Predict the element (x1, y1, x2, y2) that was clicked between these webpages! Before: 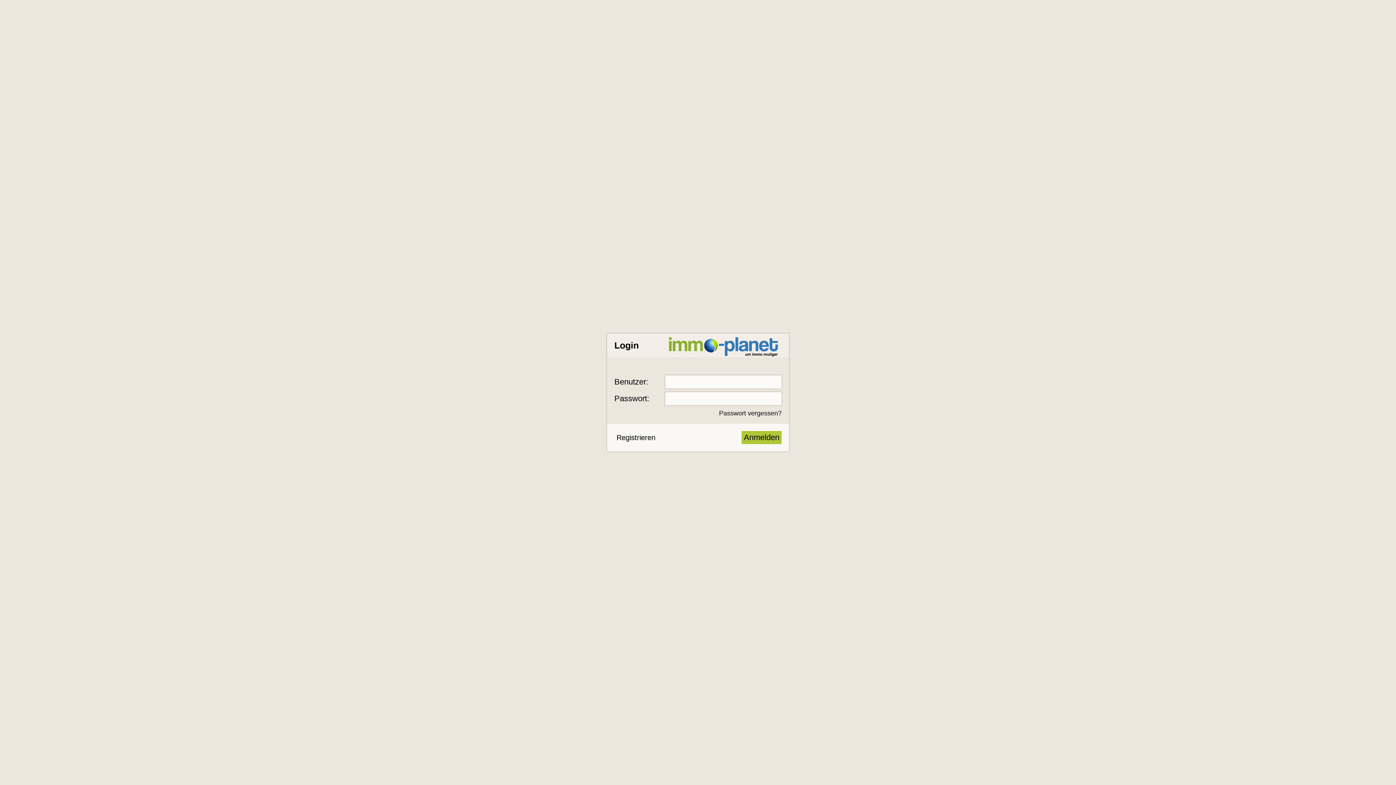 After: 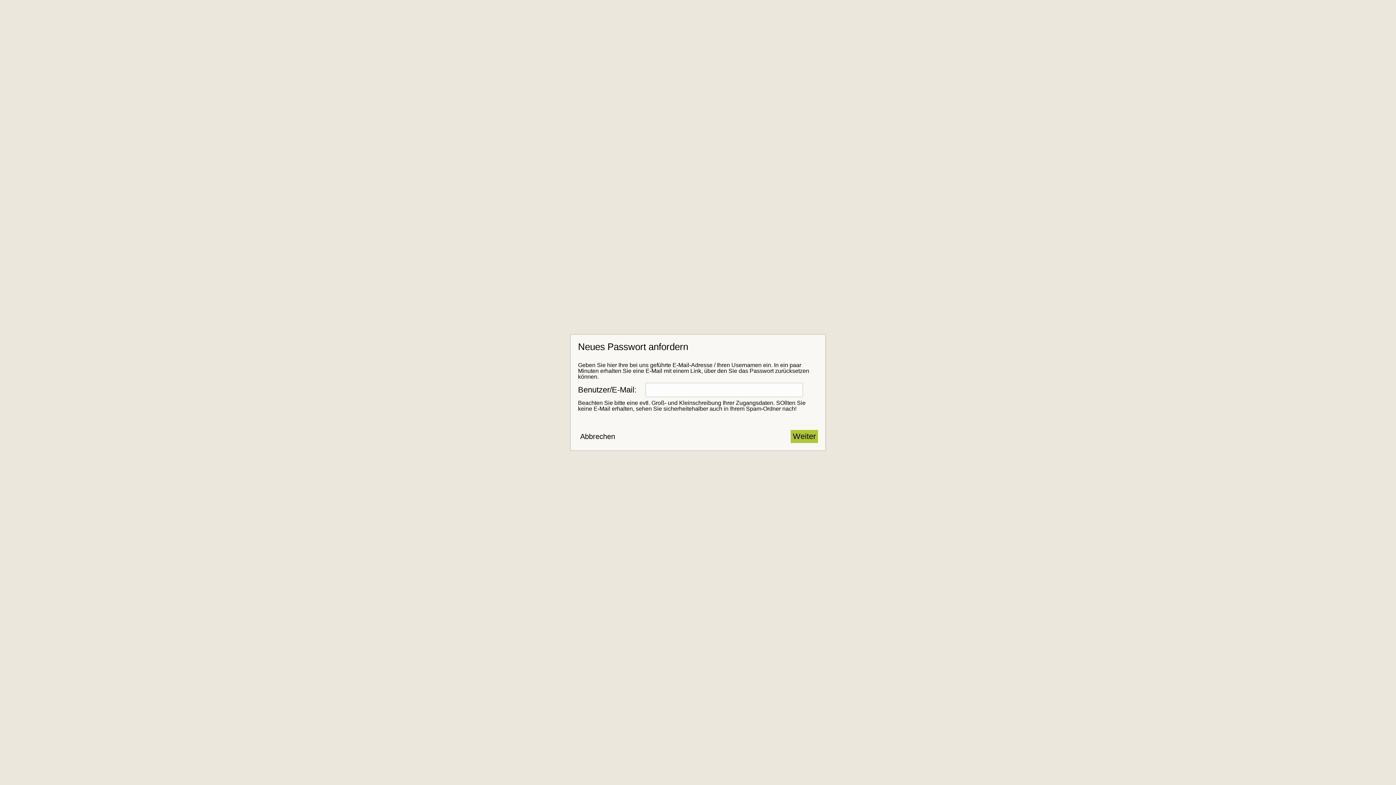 Action: label: Passwort vergessen? bbox: (719, 409, 781, 417)